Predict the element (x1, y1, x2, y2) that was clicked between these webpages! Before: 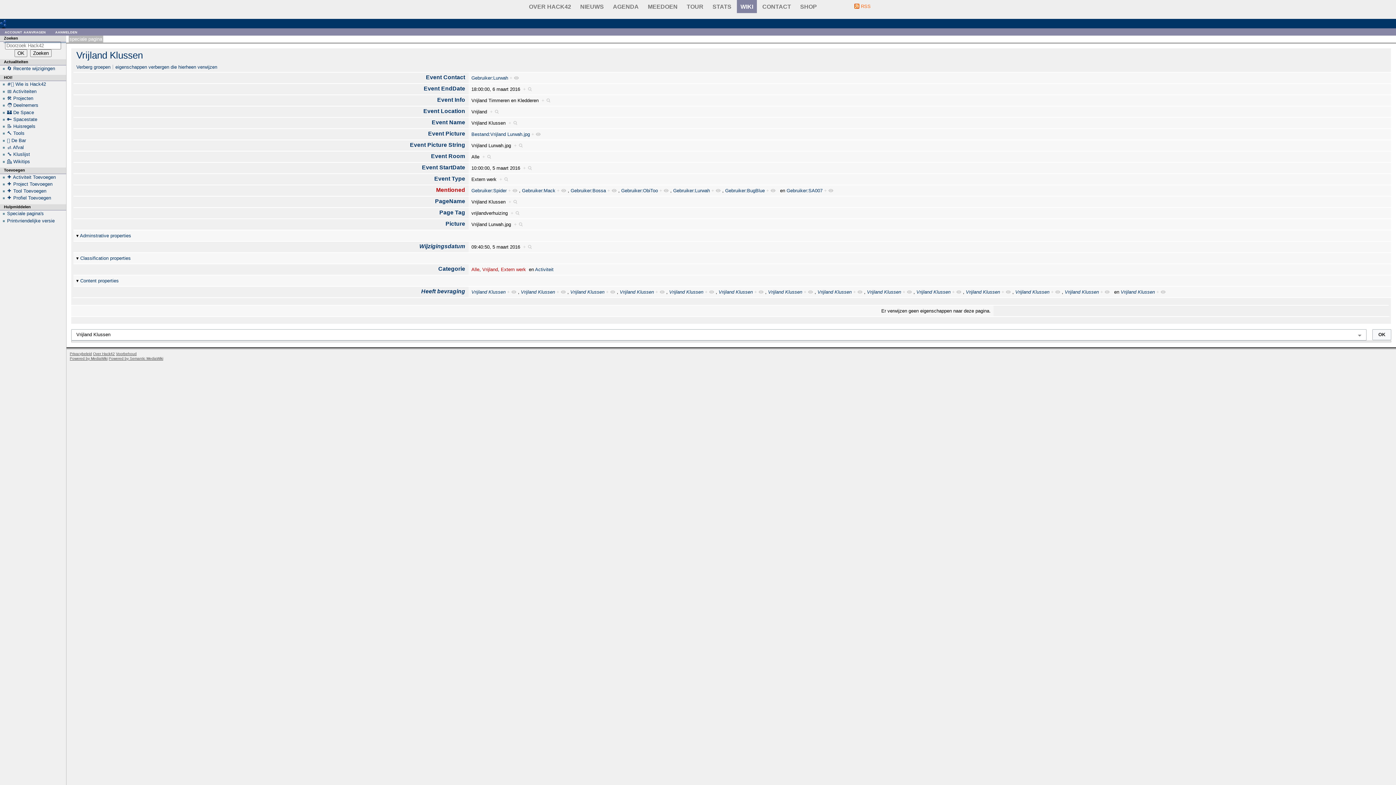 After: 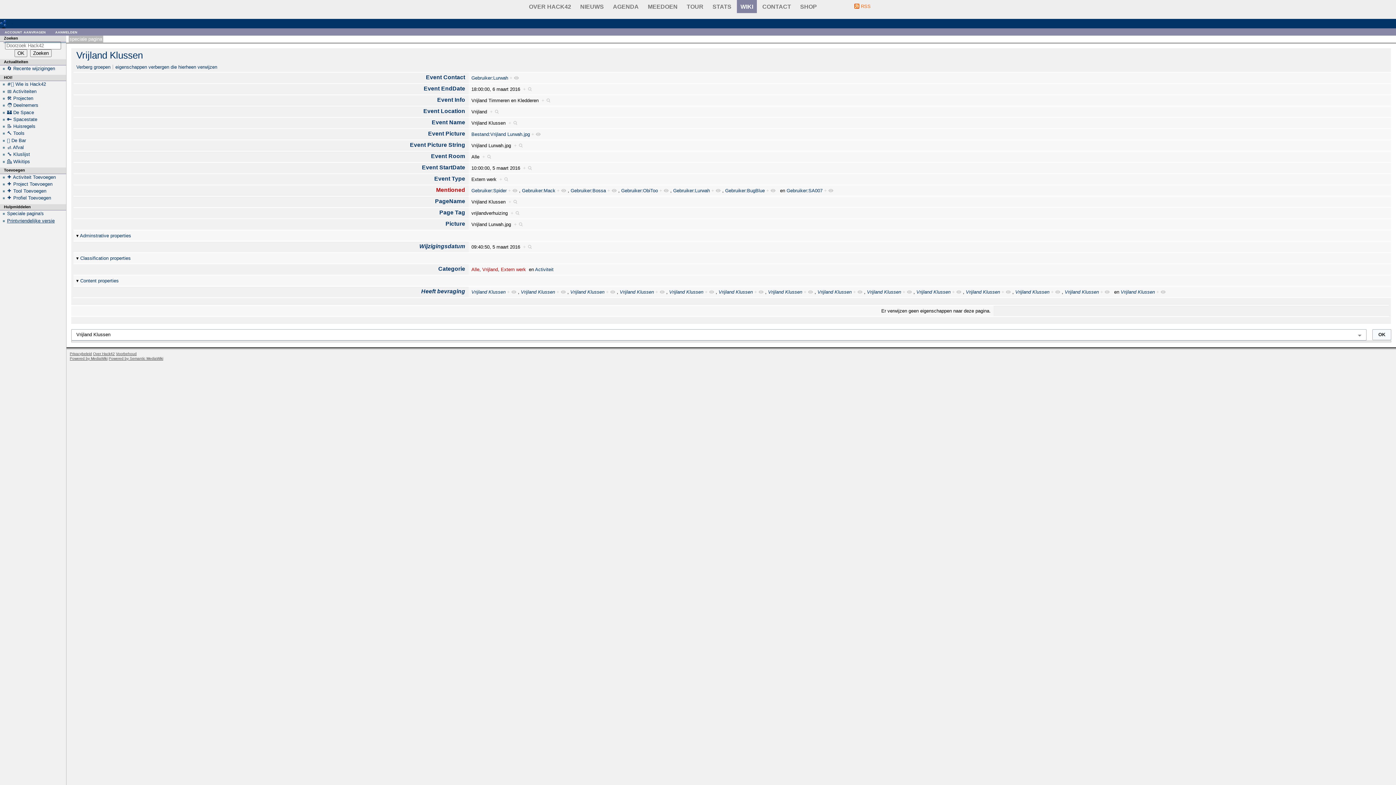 Action: label: Printvriendelijke versie bbox: (7, 218, 54, 223)